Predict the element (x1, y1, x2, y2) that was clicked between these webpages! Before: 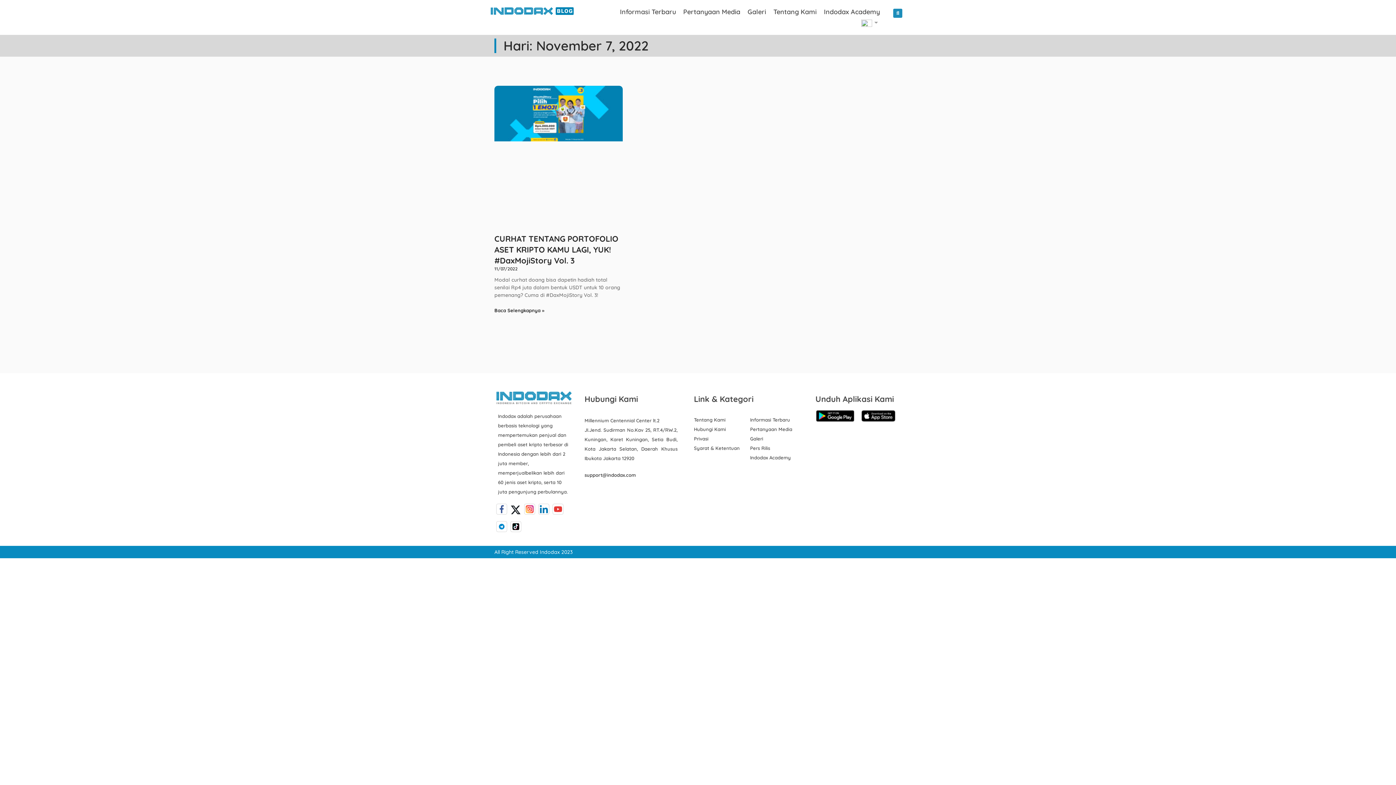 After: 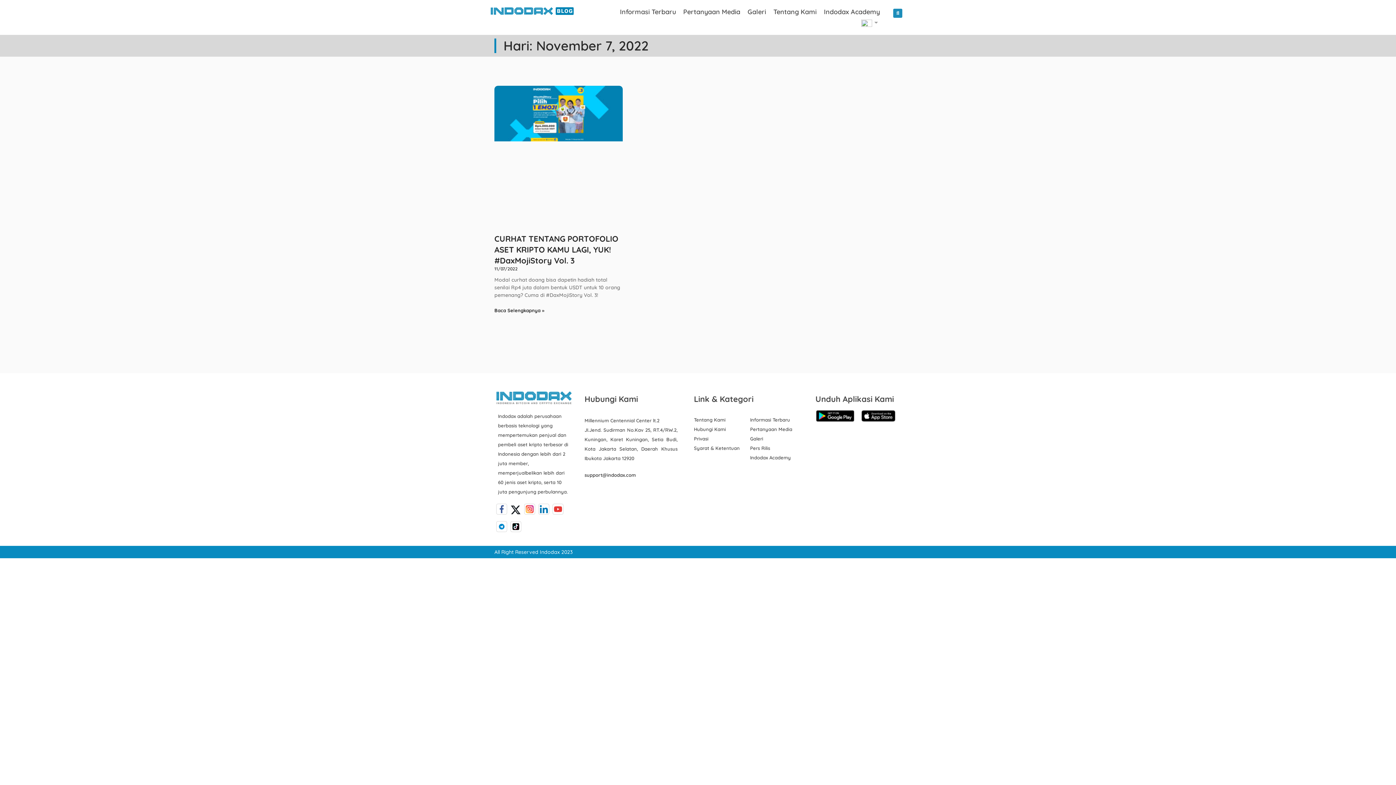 Action: label: Search bbox: (893, 8, 902, 17)